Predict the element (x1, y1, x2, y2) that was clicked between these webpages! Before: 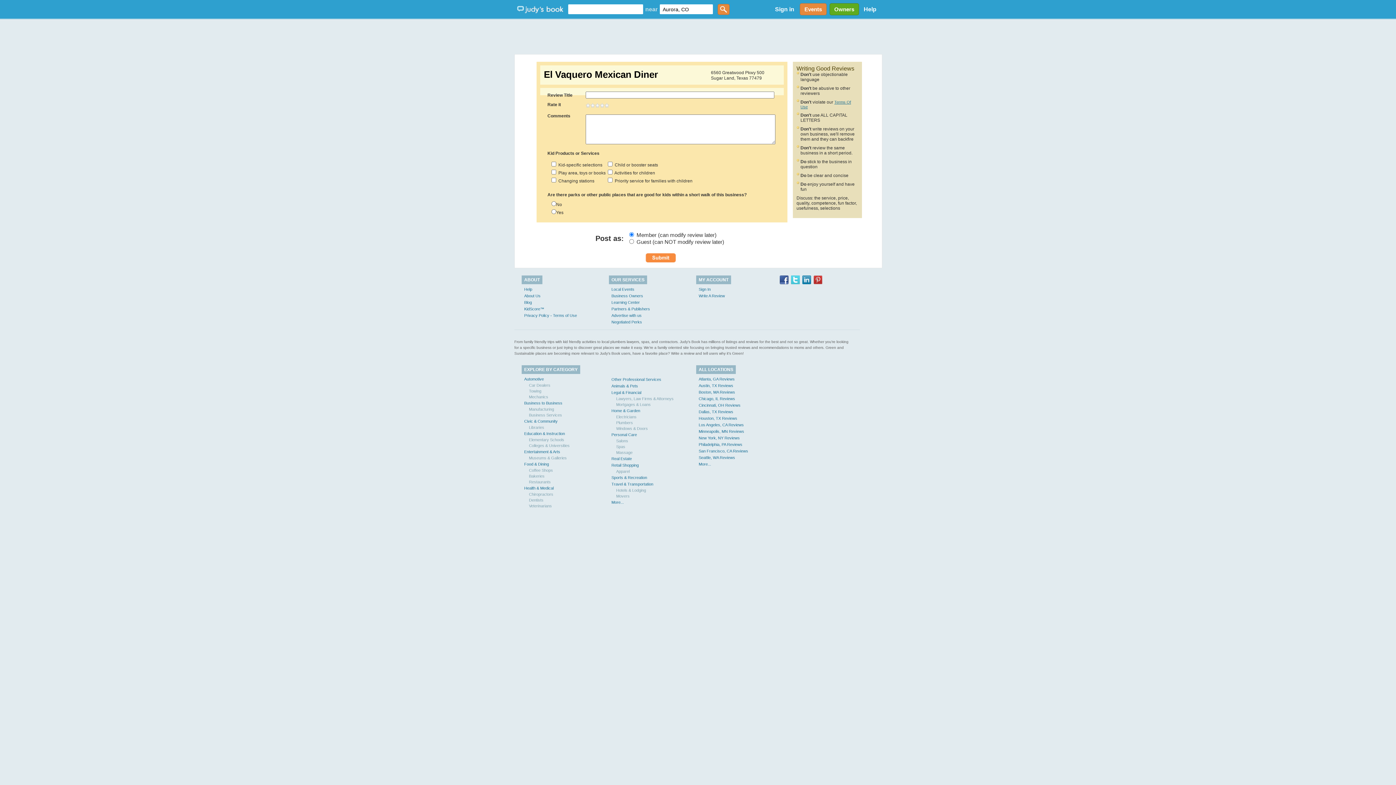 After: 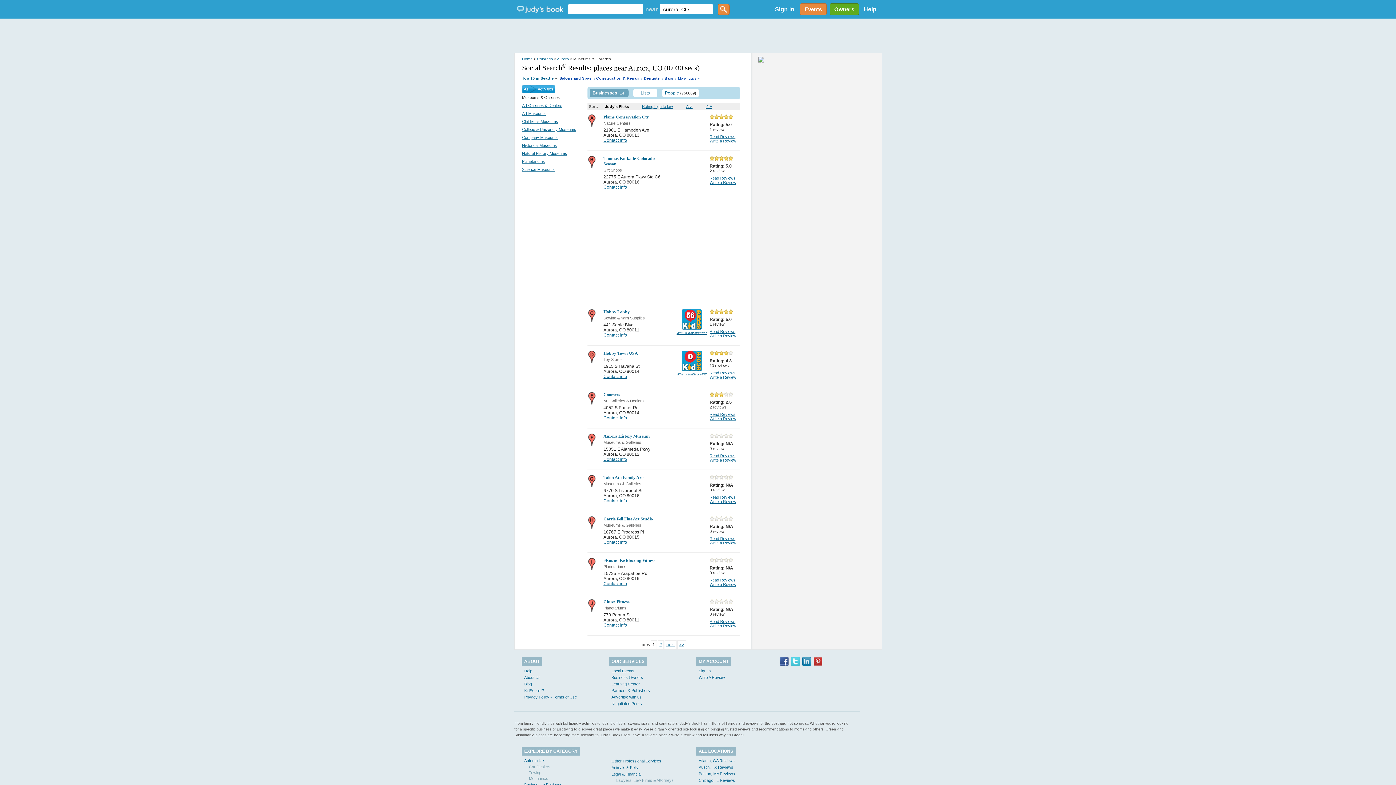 Action: label: Museums & Galleries bbox: (529, 456, 566, 460)